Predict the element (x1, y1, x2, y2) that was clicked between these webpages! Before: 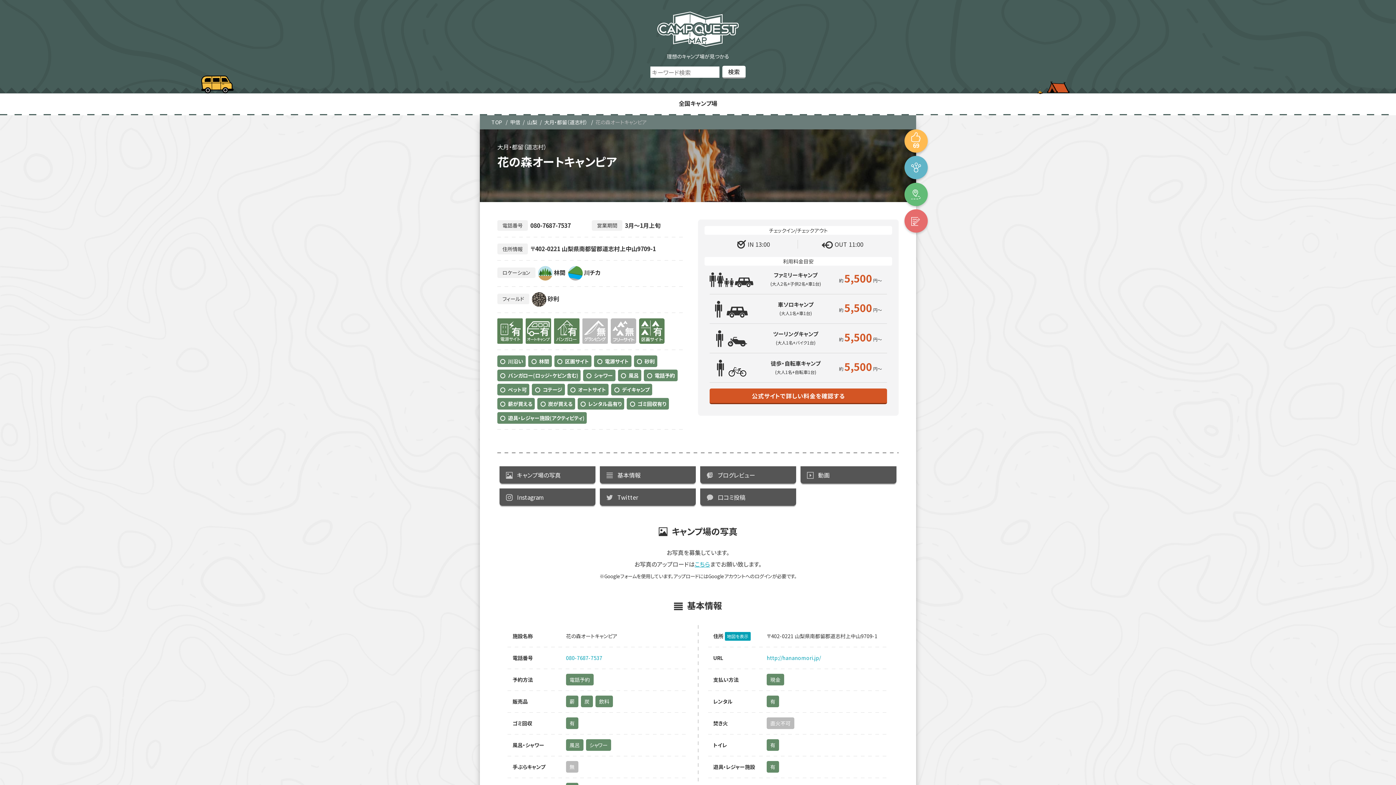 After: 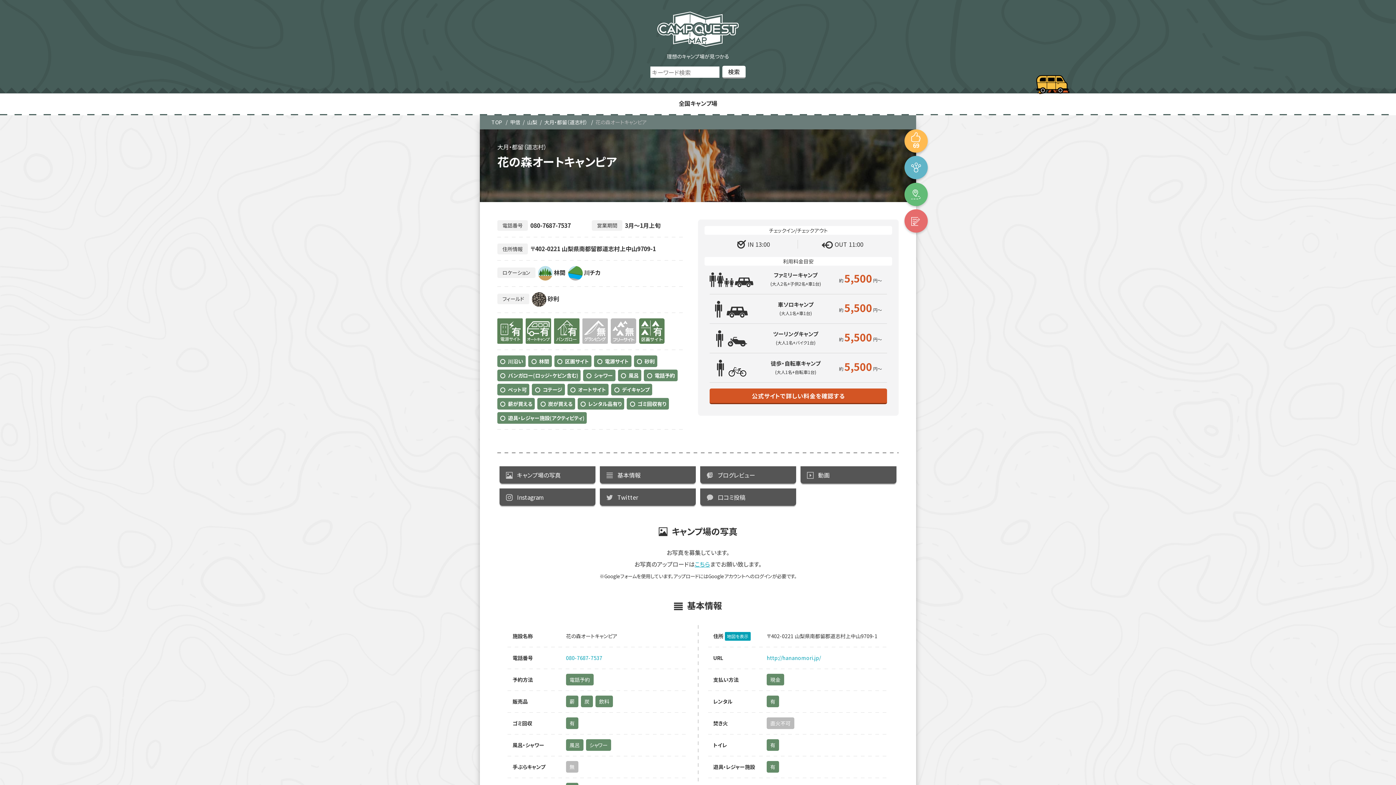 Action: label: 花の森オートキャンピア bbox: (595, 118, 646, 125)